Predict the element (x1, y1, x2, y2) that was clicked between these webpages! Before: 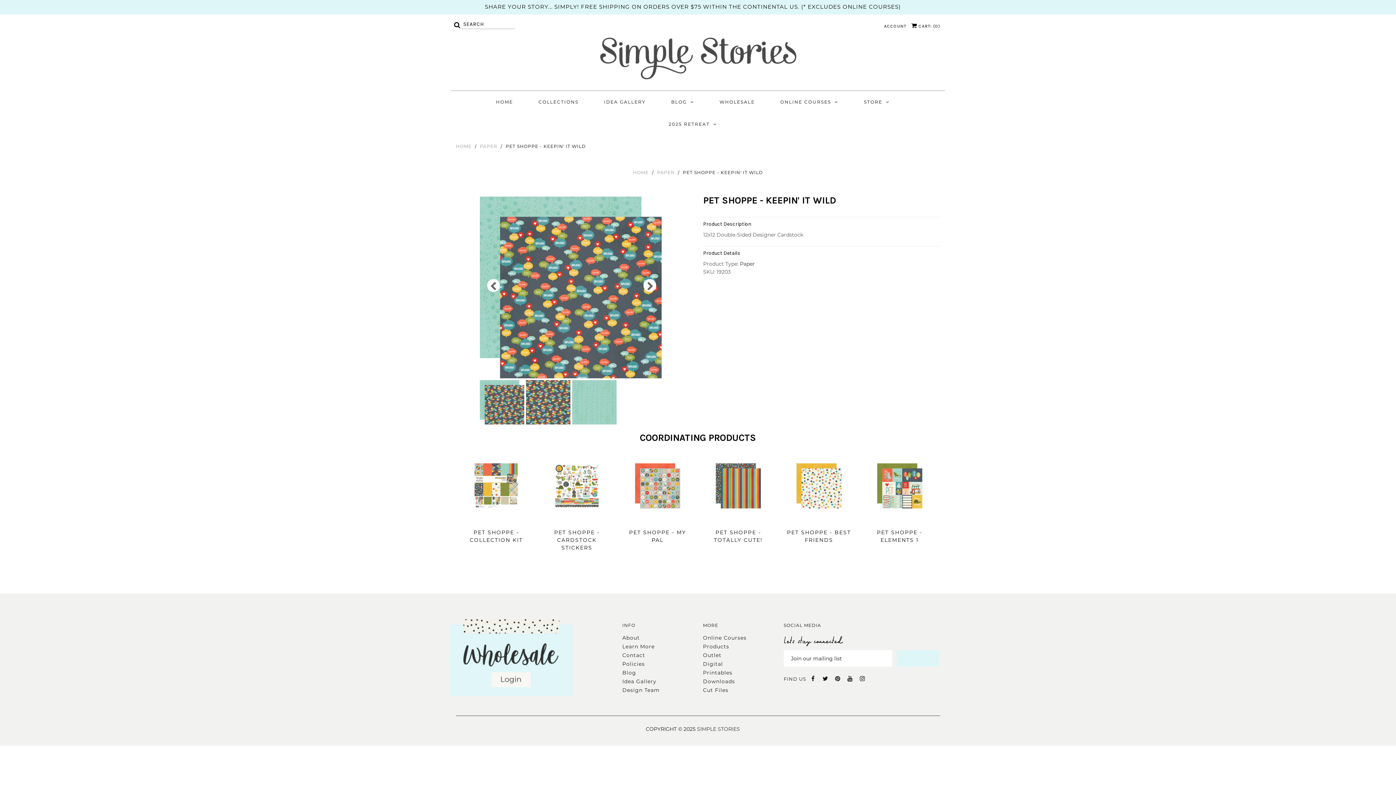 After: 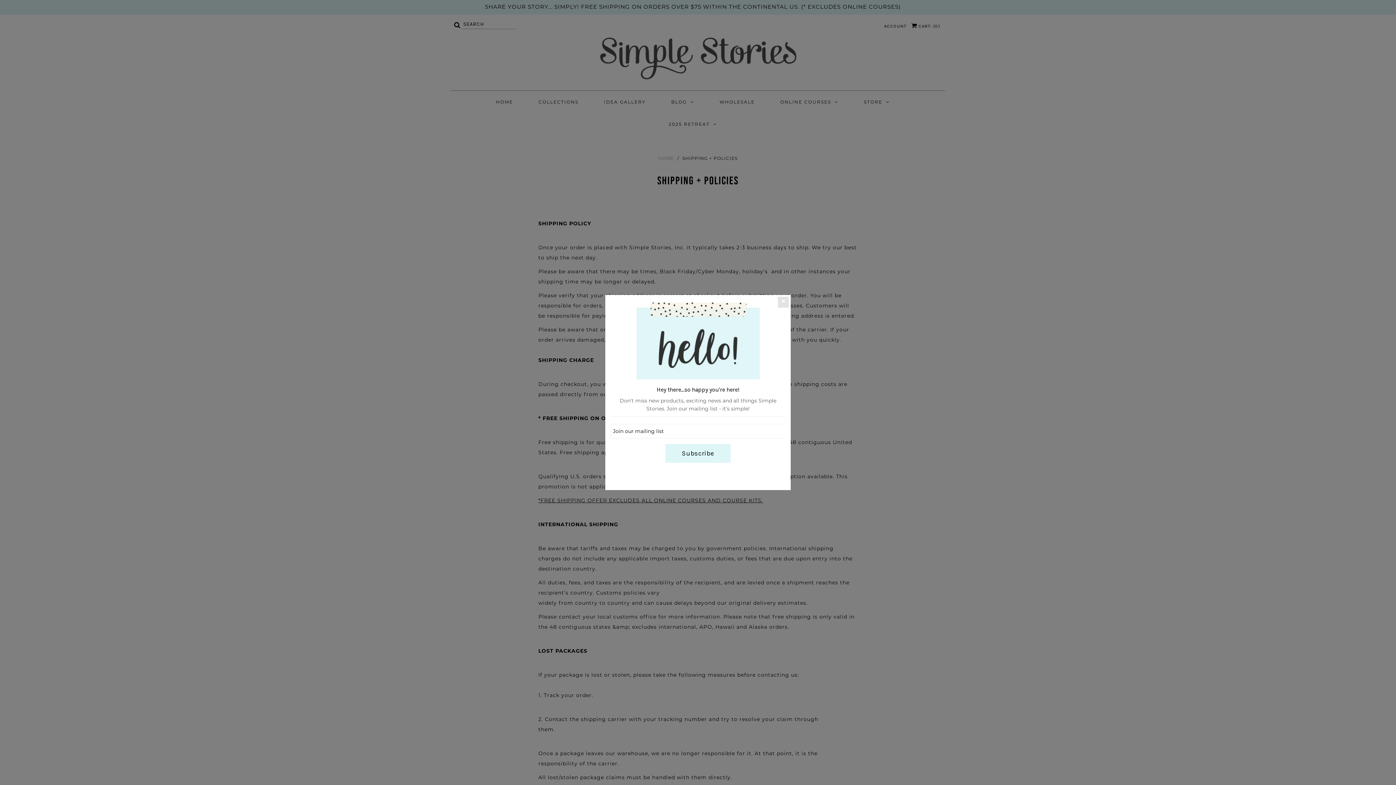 Action: label: Policies bbox: (622, 661, 645, 667)